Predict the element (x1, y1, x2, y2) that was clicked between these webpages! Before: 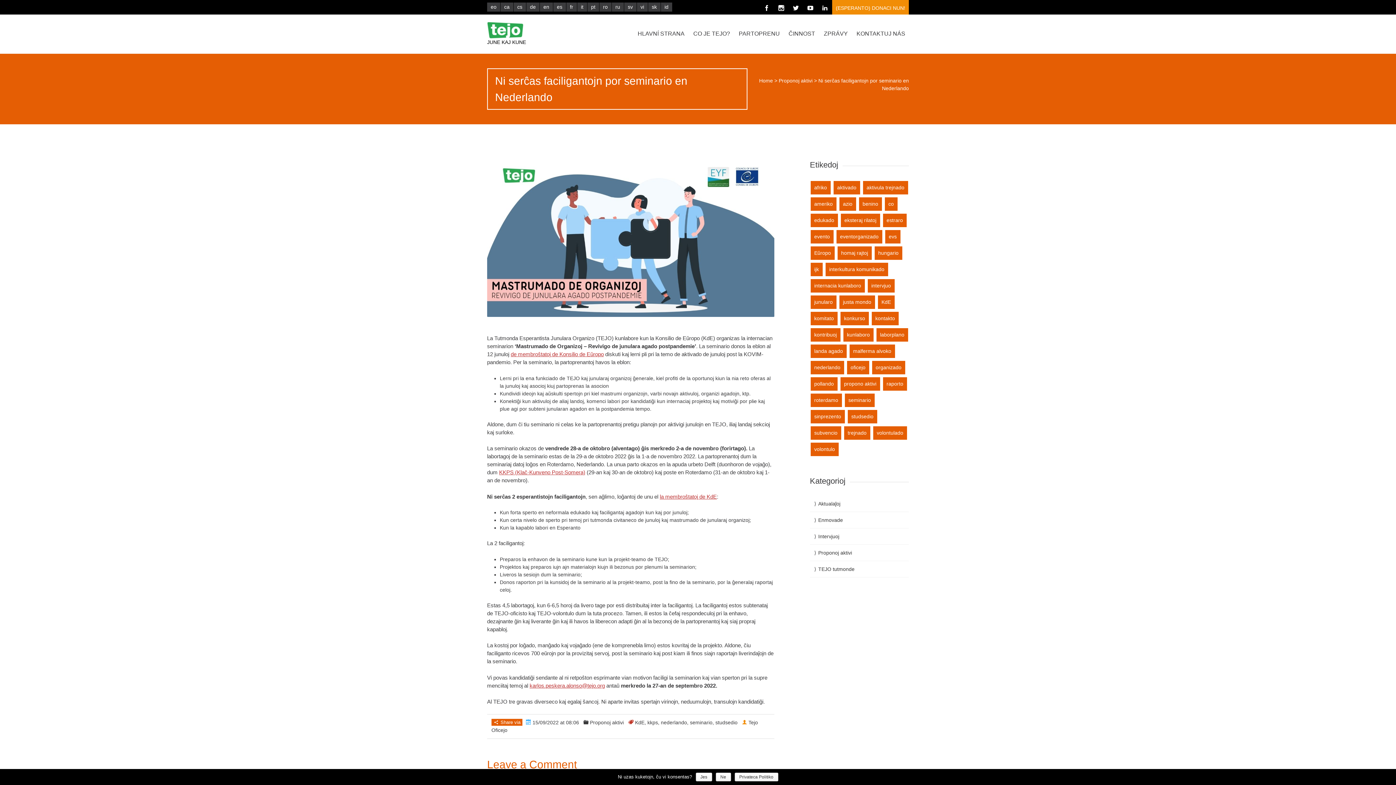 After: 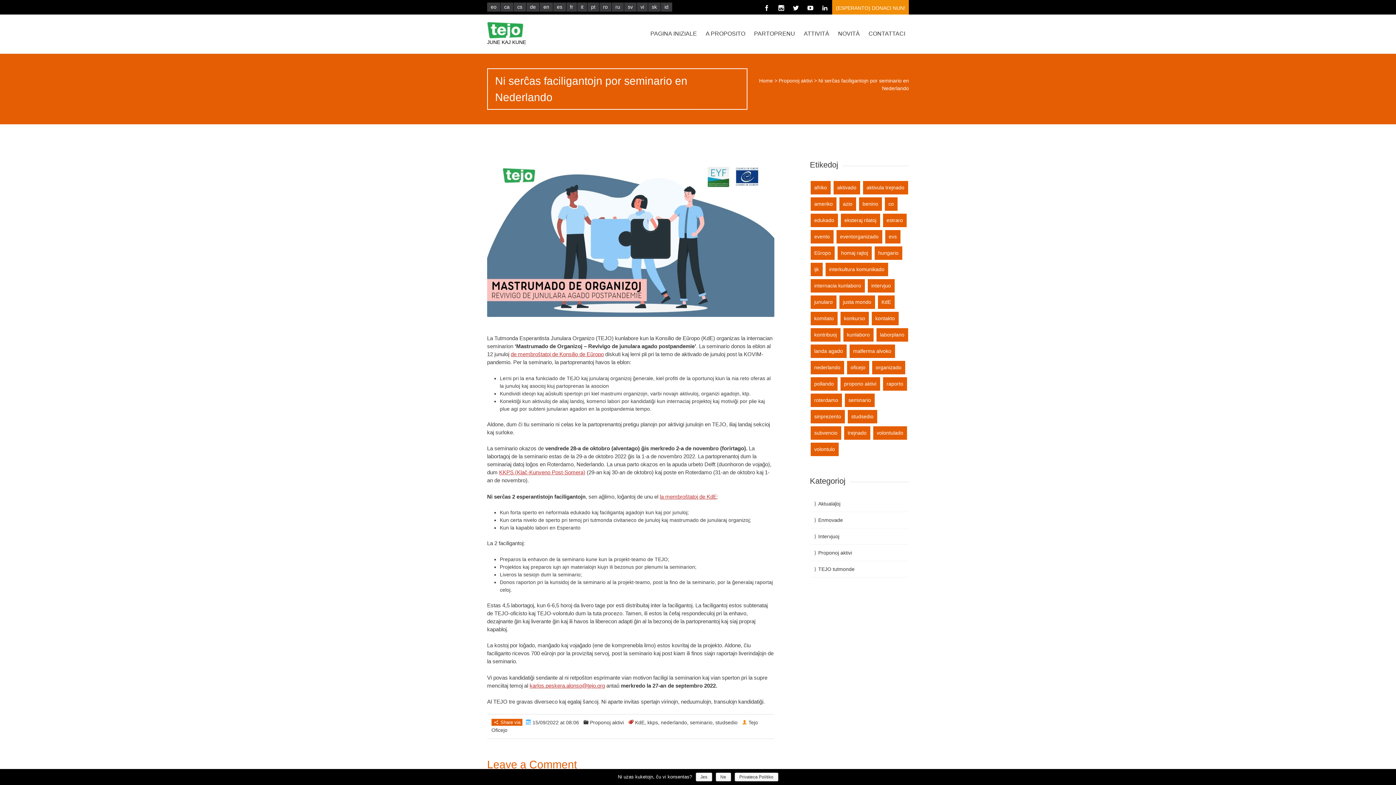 Action: label: it bbox: (577, 2, 587, 11)